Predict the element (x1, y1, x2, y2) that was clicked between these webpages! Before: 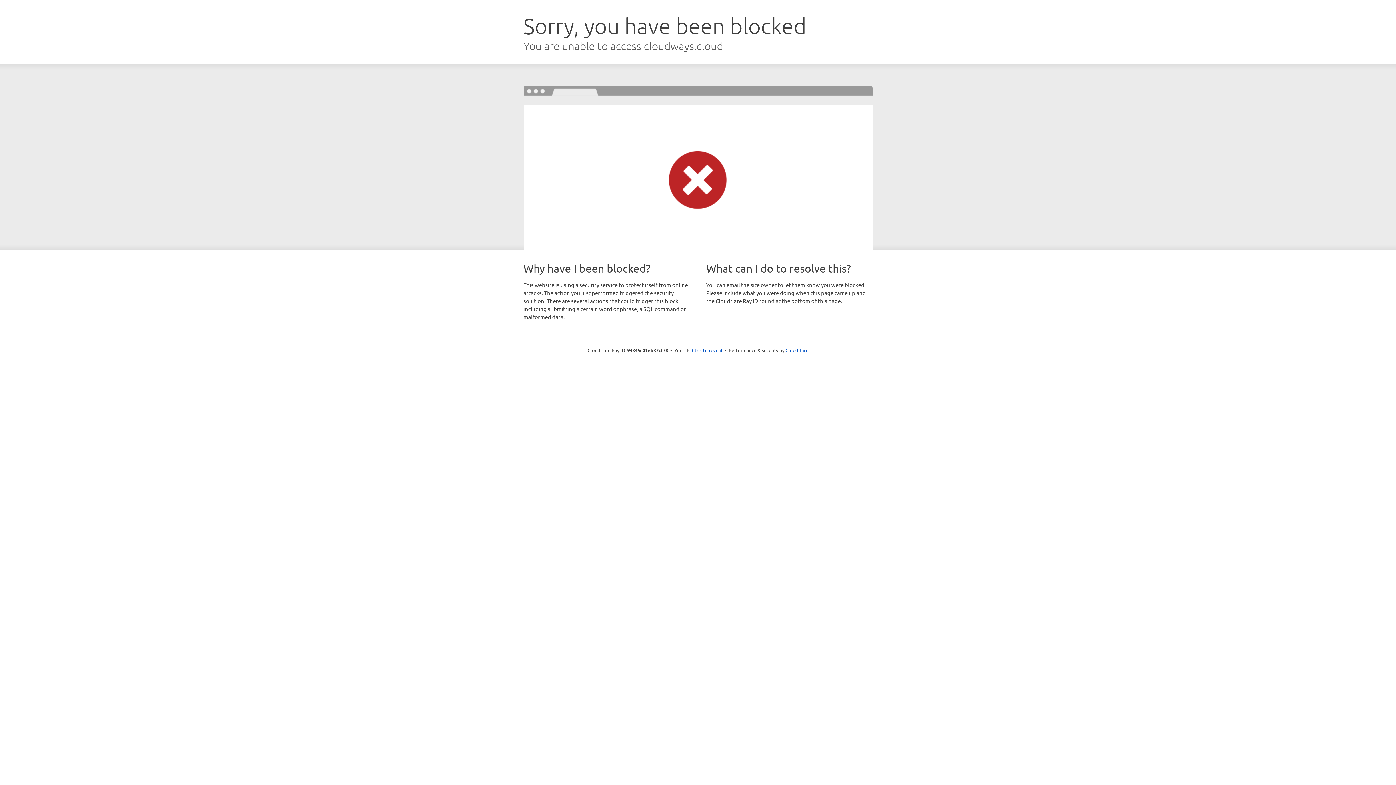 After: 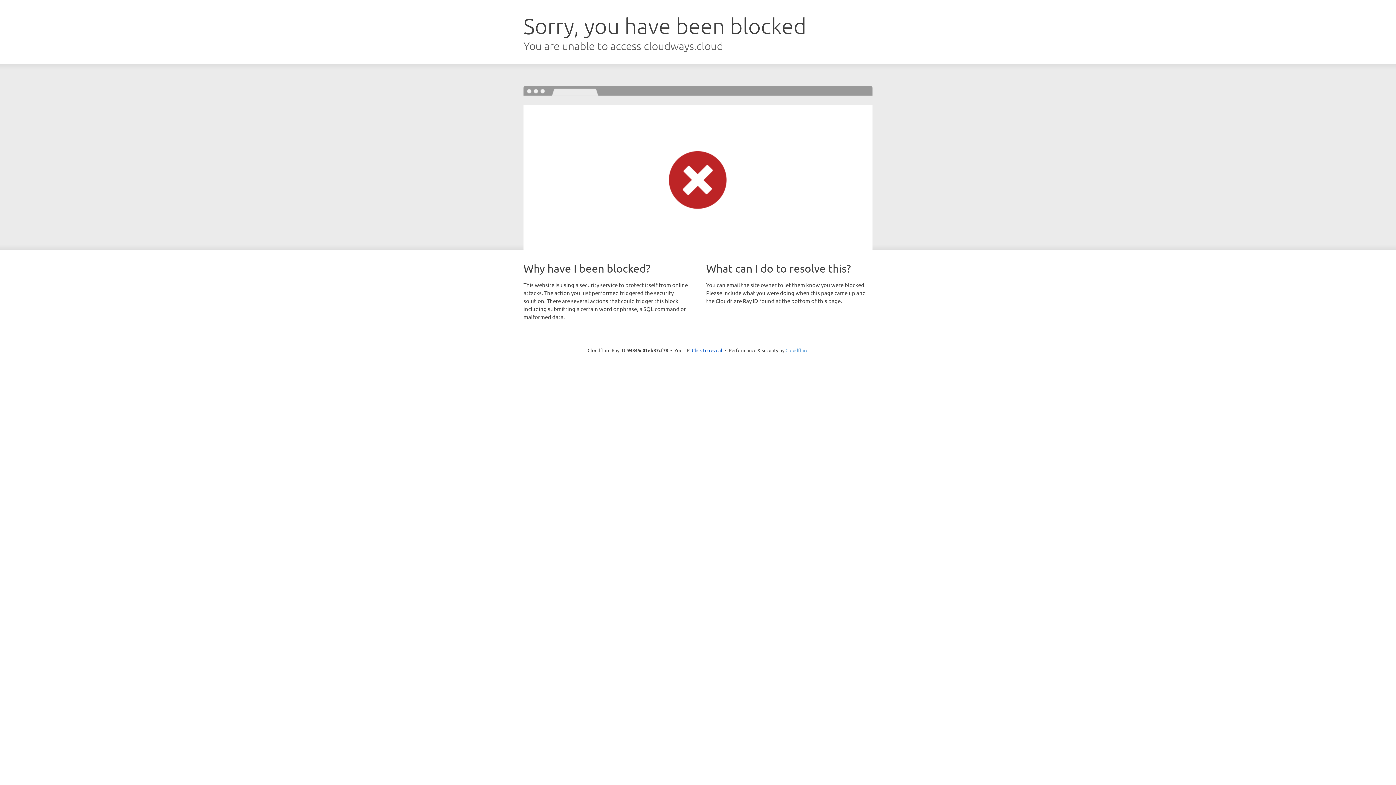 Action: bbox: (785, 347, 808, 353) label: Cloudflare